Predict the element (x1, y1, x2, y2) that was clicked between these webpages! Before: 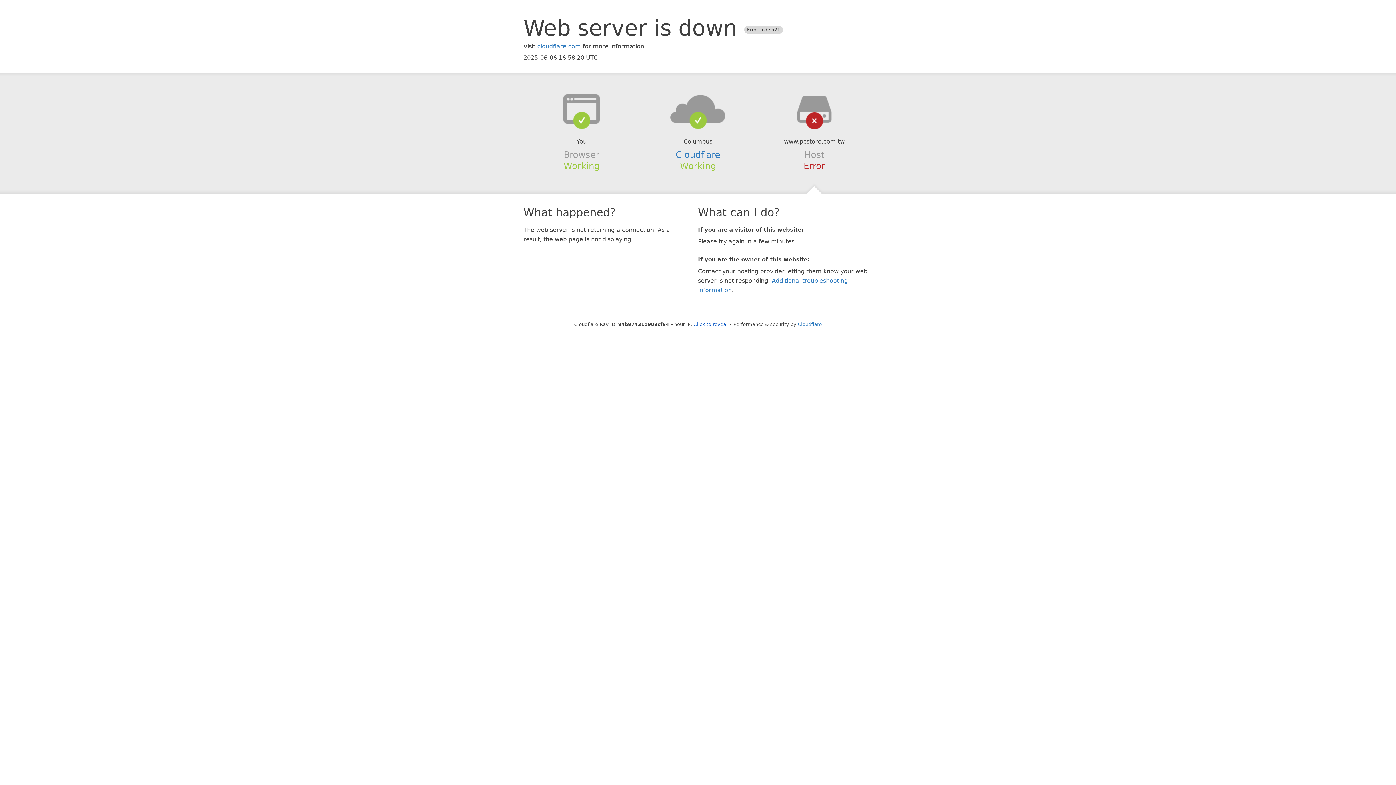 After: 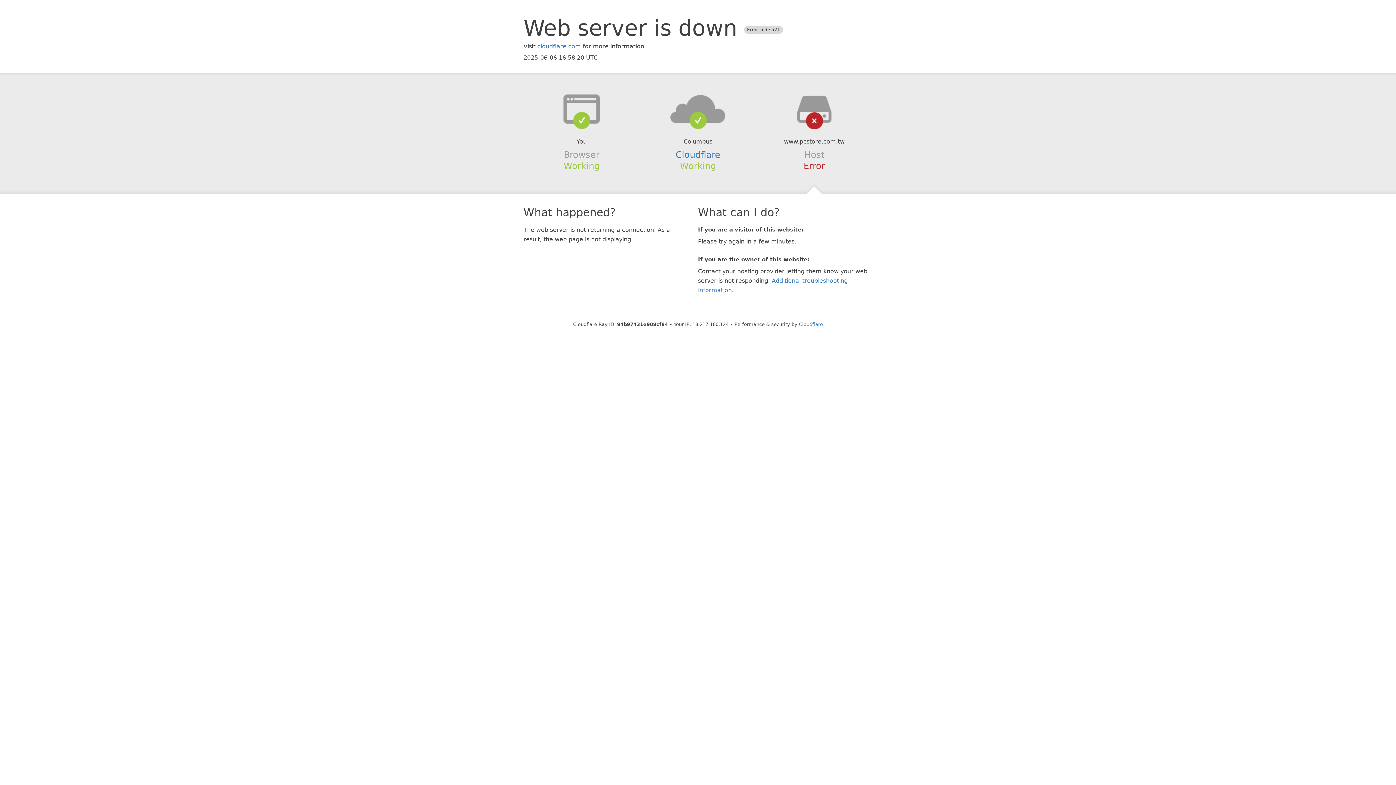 Action: bbox: (693, 321, 727, 327) label: Click to reveal